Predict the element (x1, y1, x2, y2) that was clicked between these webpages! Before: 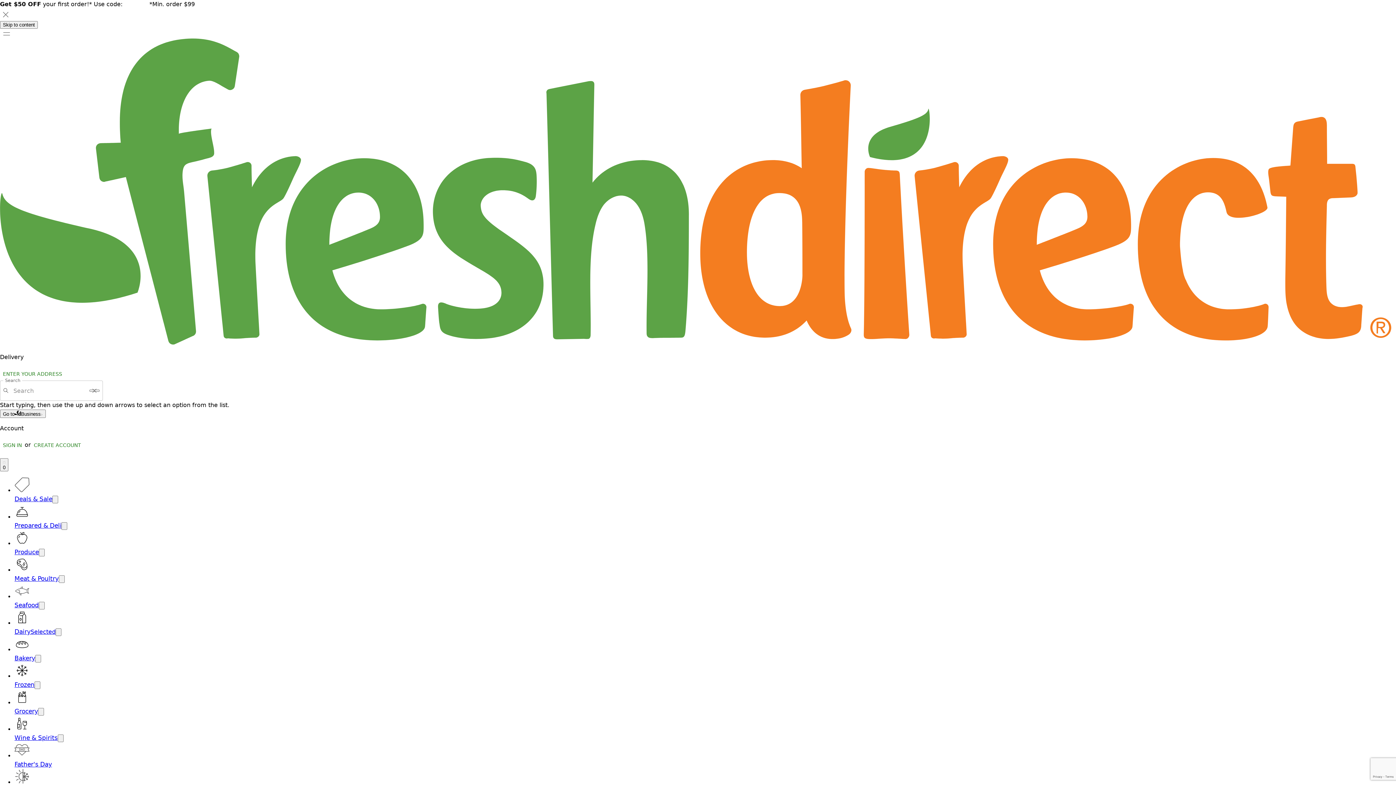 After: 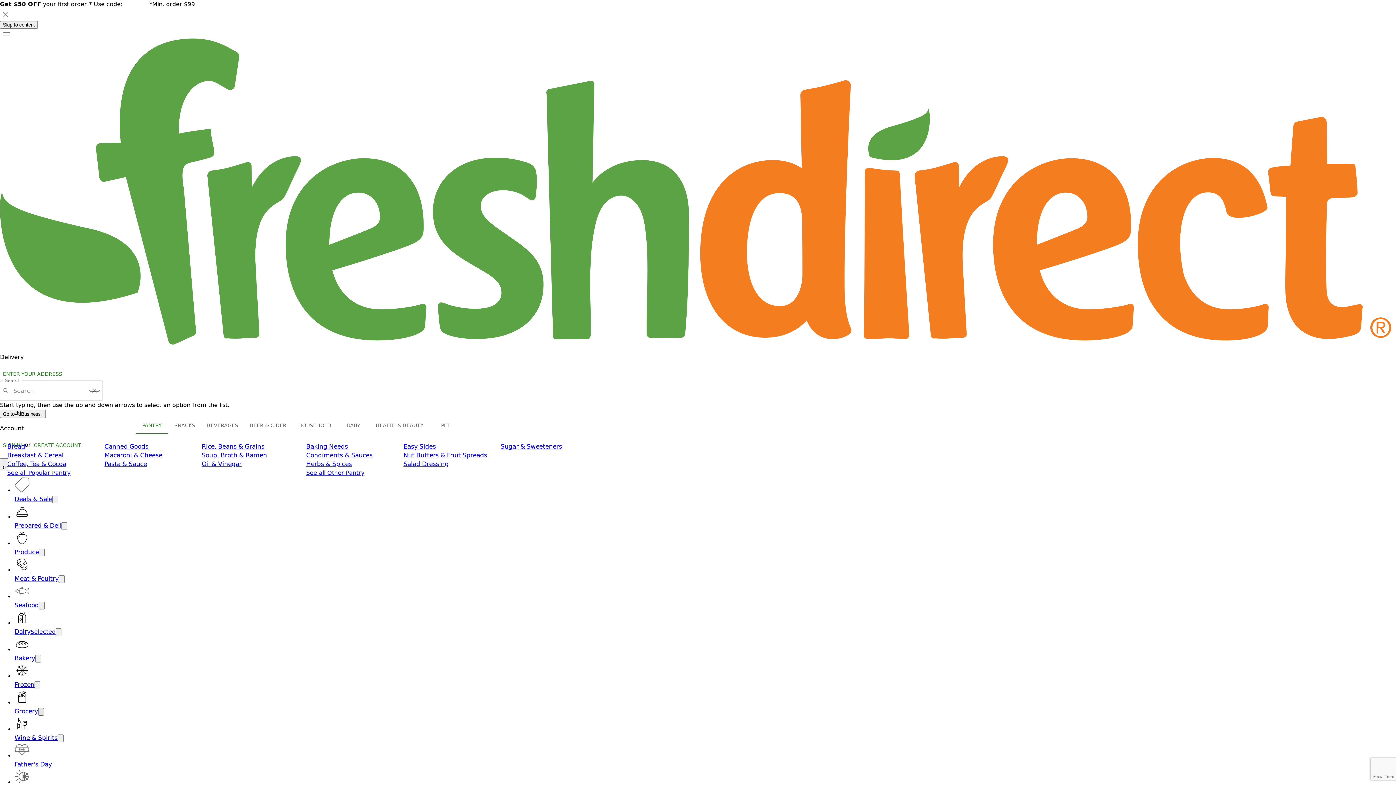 Action: label: Open submenu for Grocery bbox: (38, 708, 43, 716)